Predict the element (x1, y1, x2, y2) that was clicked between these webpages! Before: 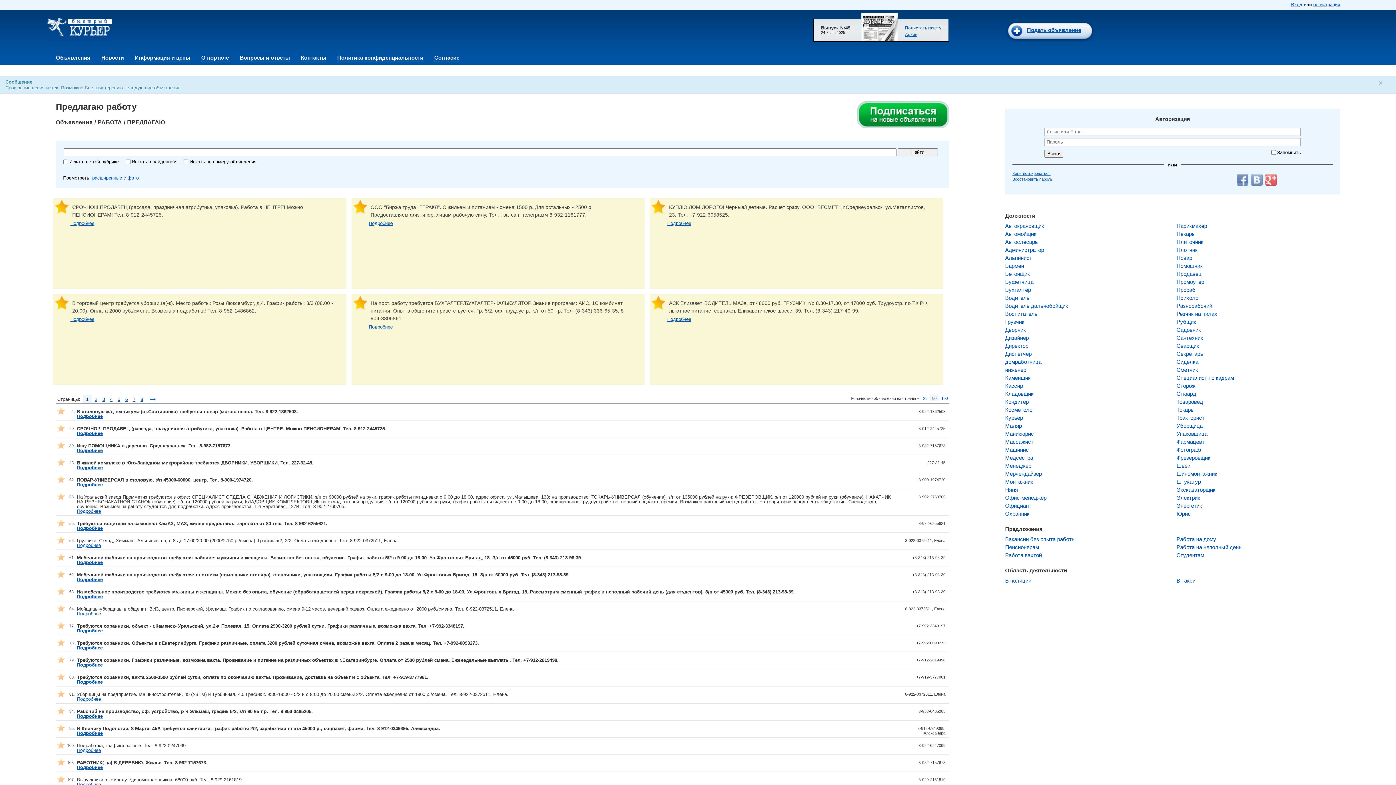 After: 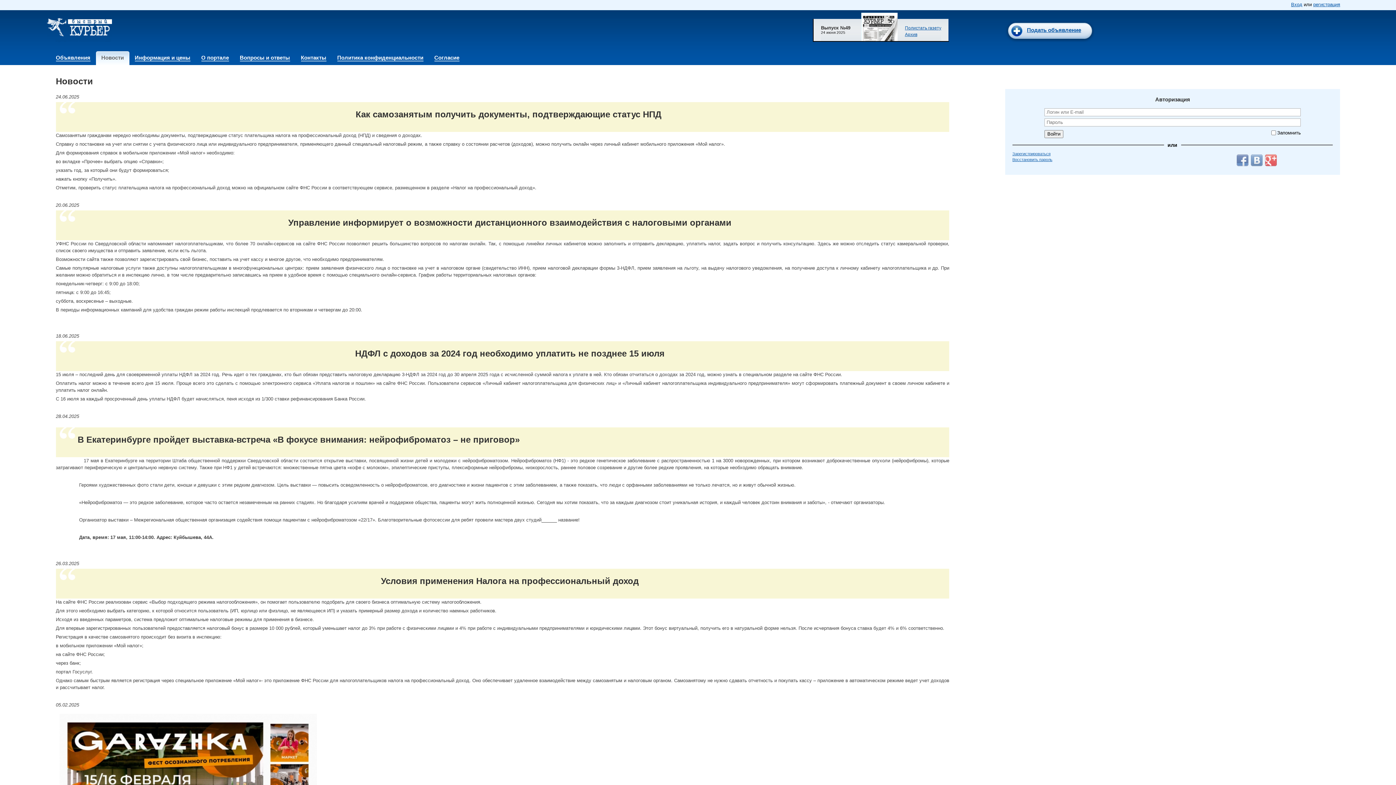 Action: bbox: (101, 54, 123, 61) label: Новости